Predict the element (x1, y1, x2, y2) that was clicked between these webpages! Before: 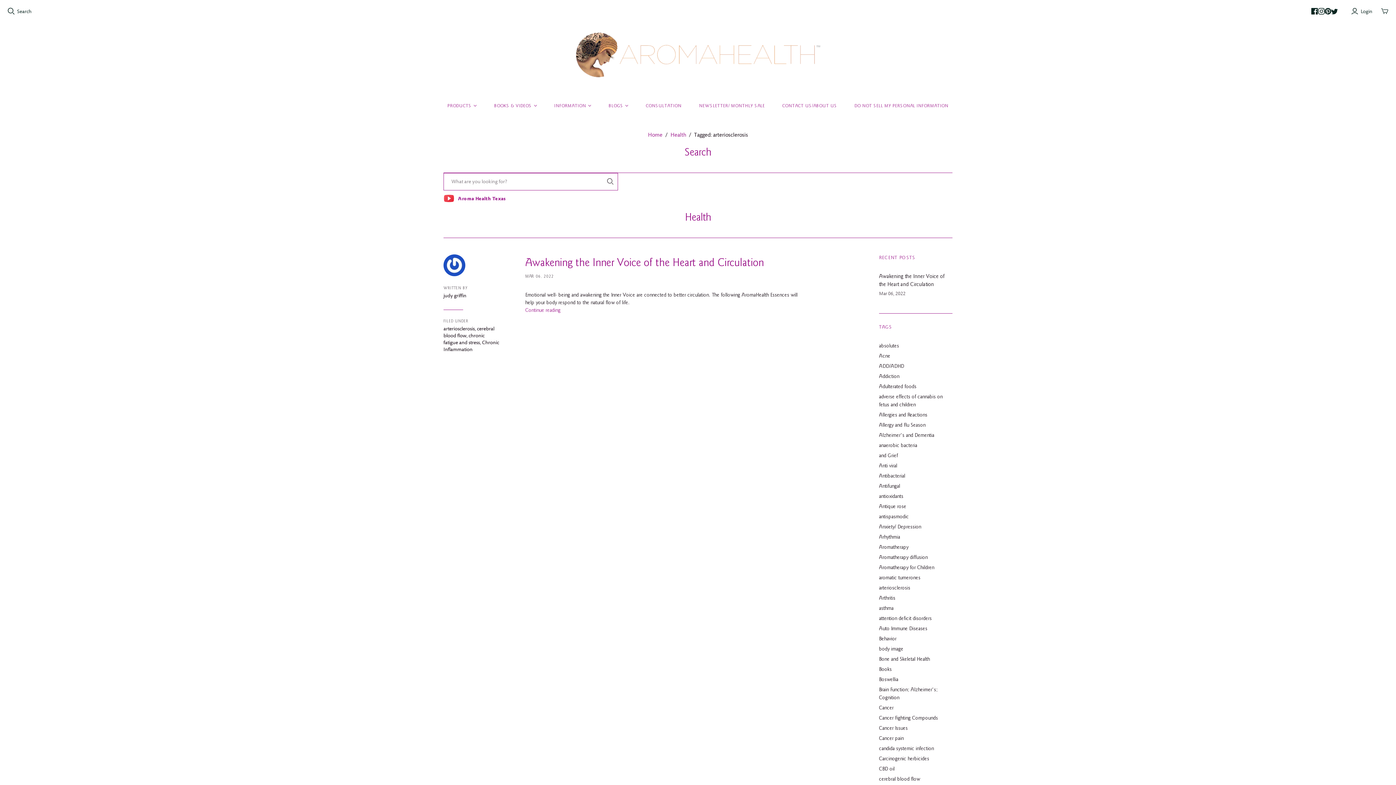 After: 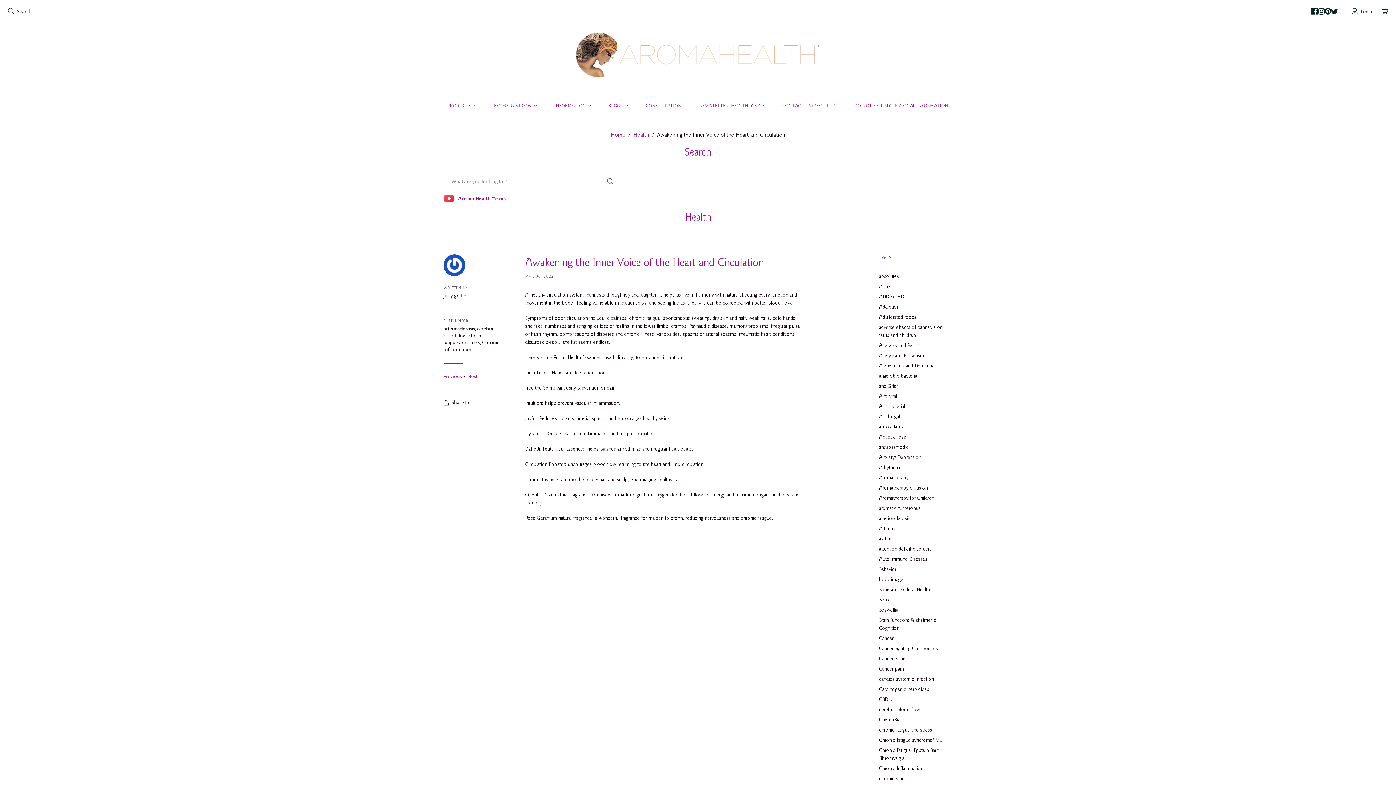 Action: label: Awakening the Inner Voice of the Heart and Circulation bbox: (525, 255, 764, 269)